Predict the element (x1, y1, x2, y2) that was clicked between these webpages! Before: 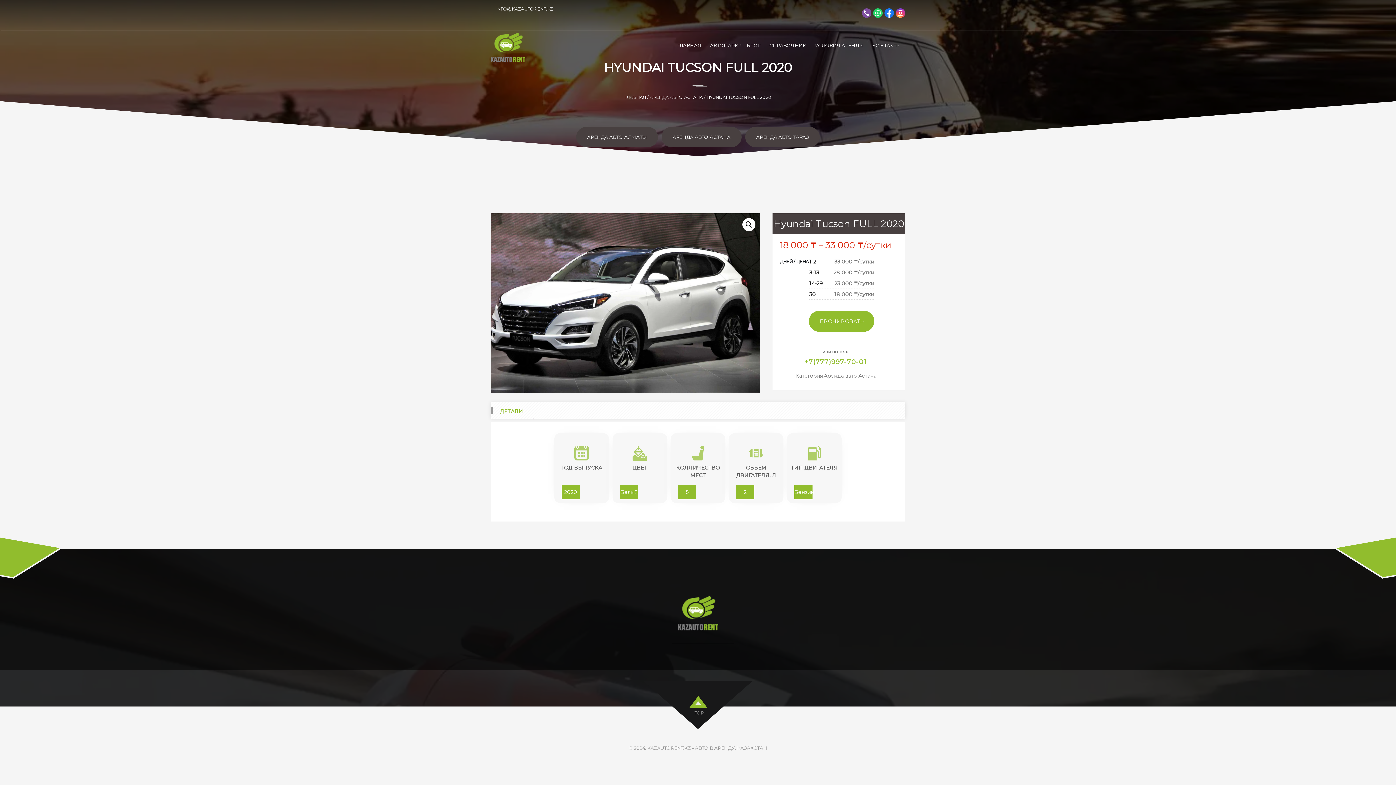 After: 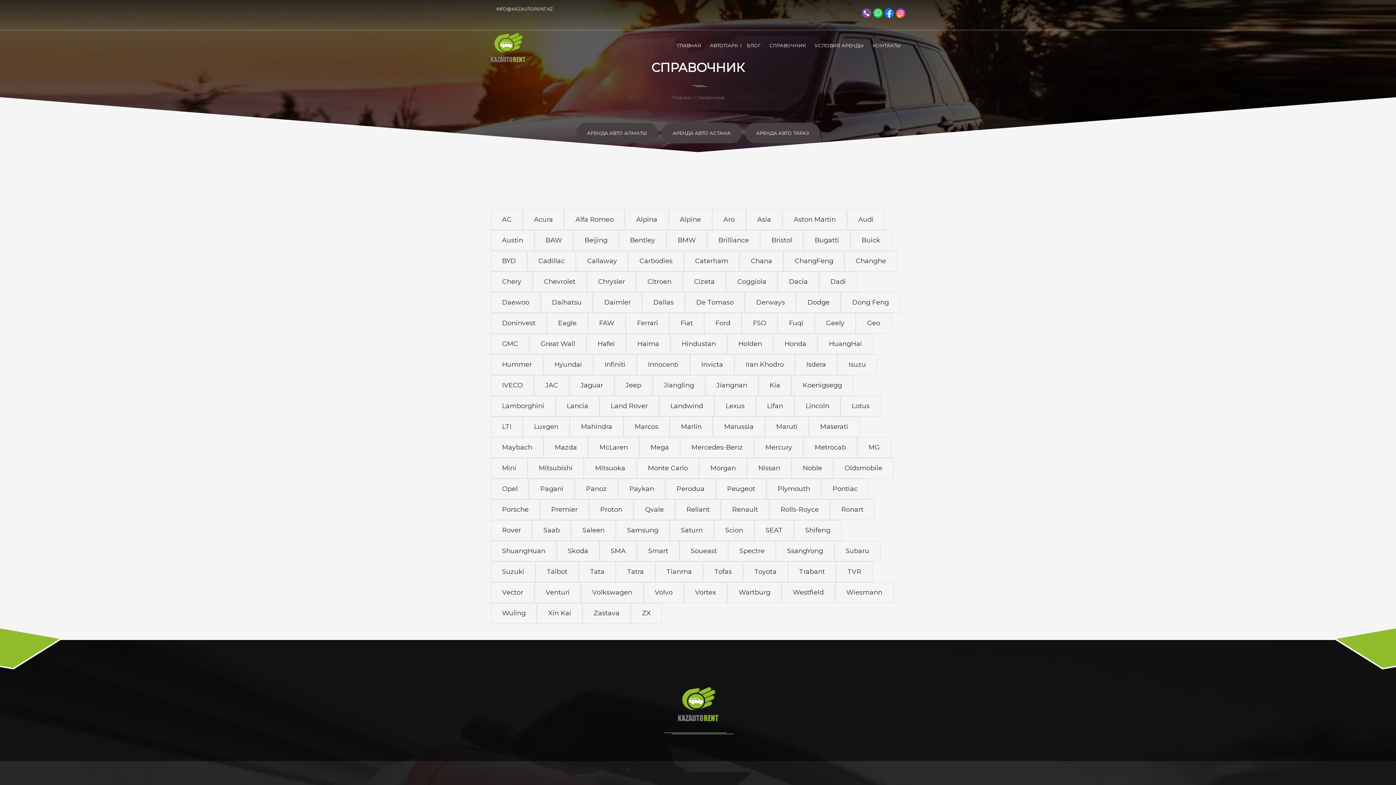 Action: bbox: (769, 30, 806, 60) label: СПРАВОЧНИК